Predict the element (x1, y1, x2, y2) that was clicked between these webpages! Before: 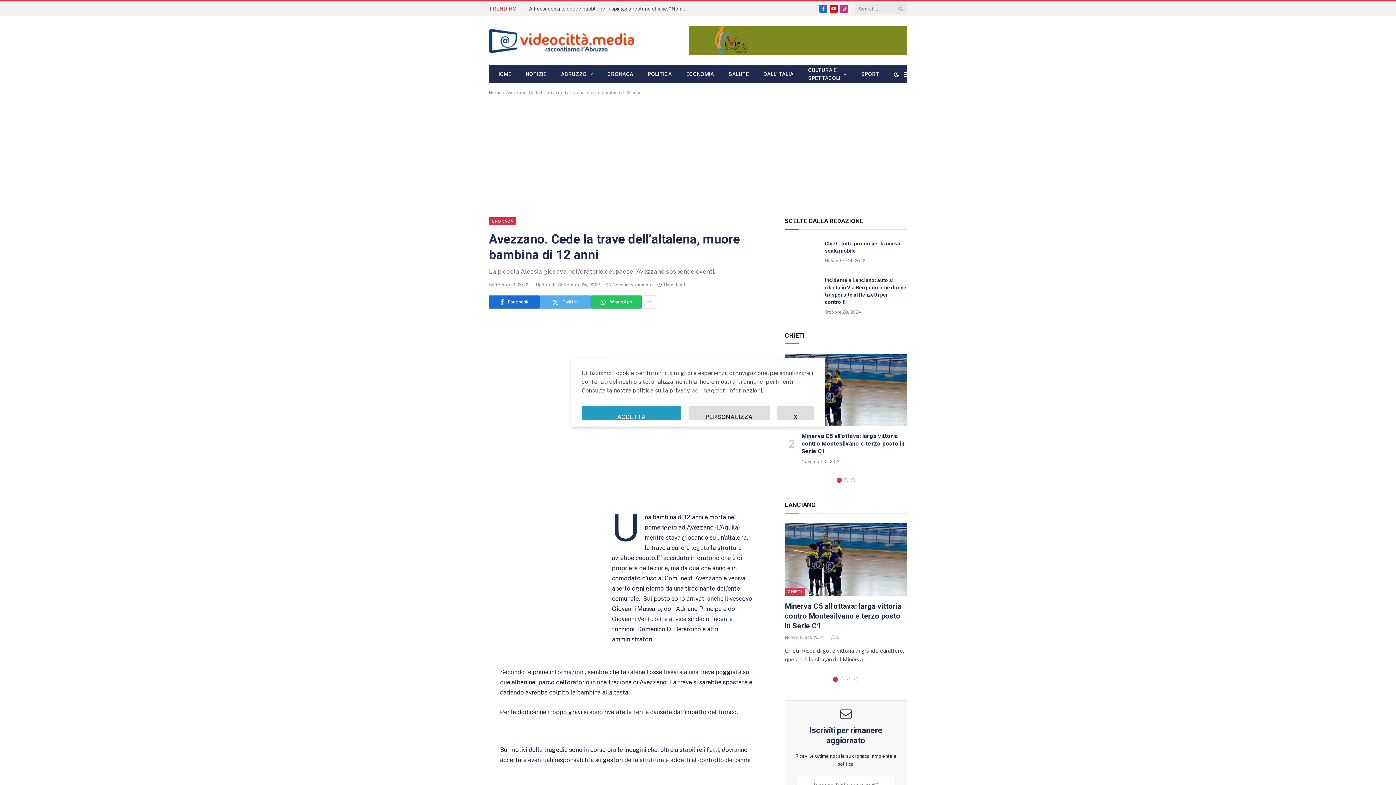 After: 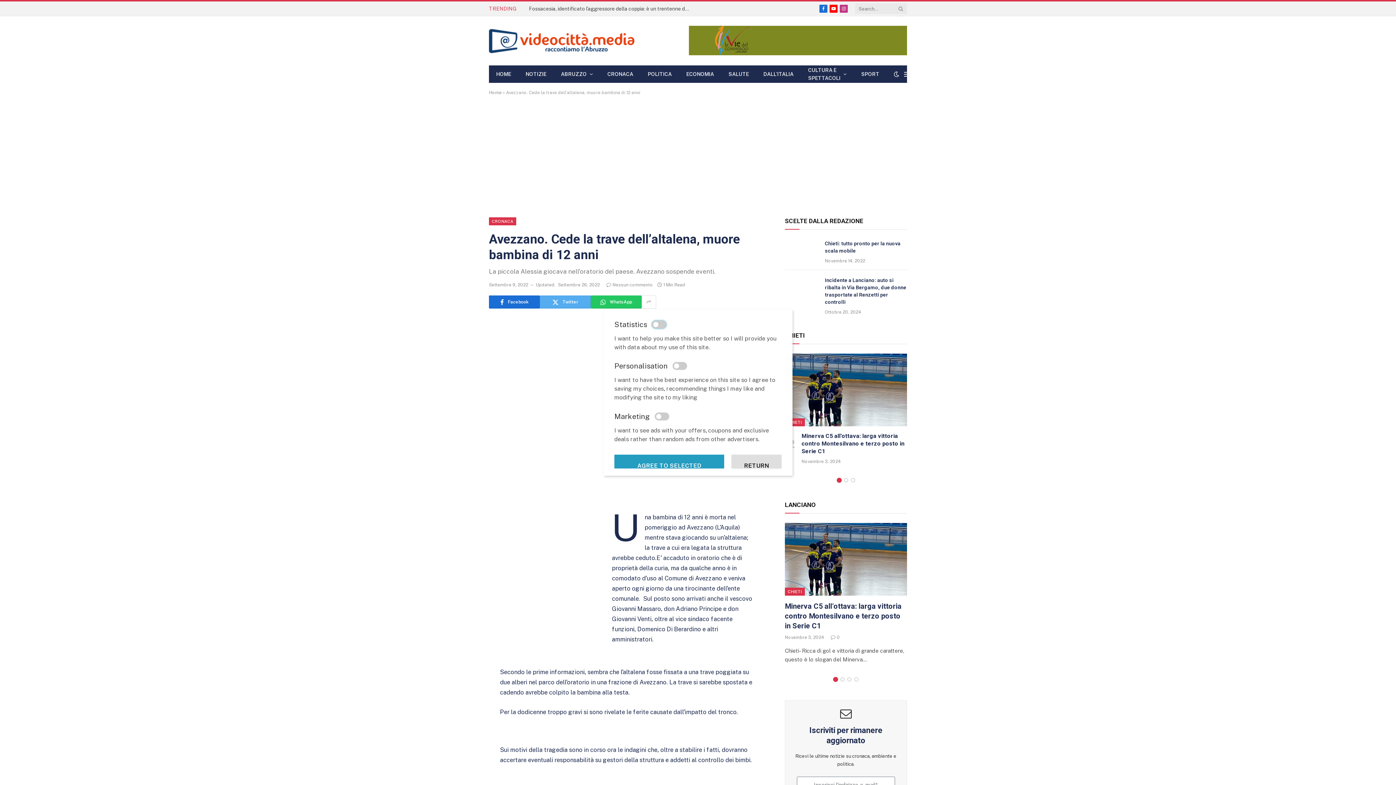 Action: bbox: (688, 406, 769, 420) label: PERSONALIZZA